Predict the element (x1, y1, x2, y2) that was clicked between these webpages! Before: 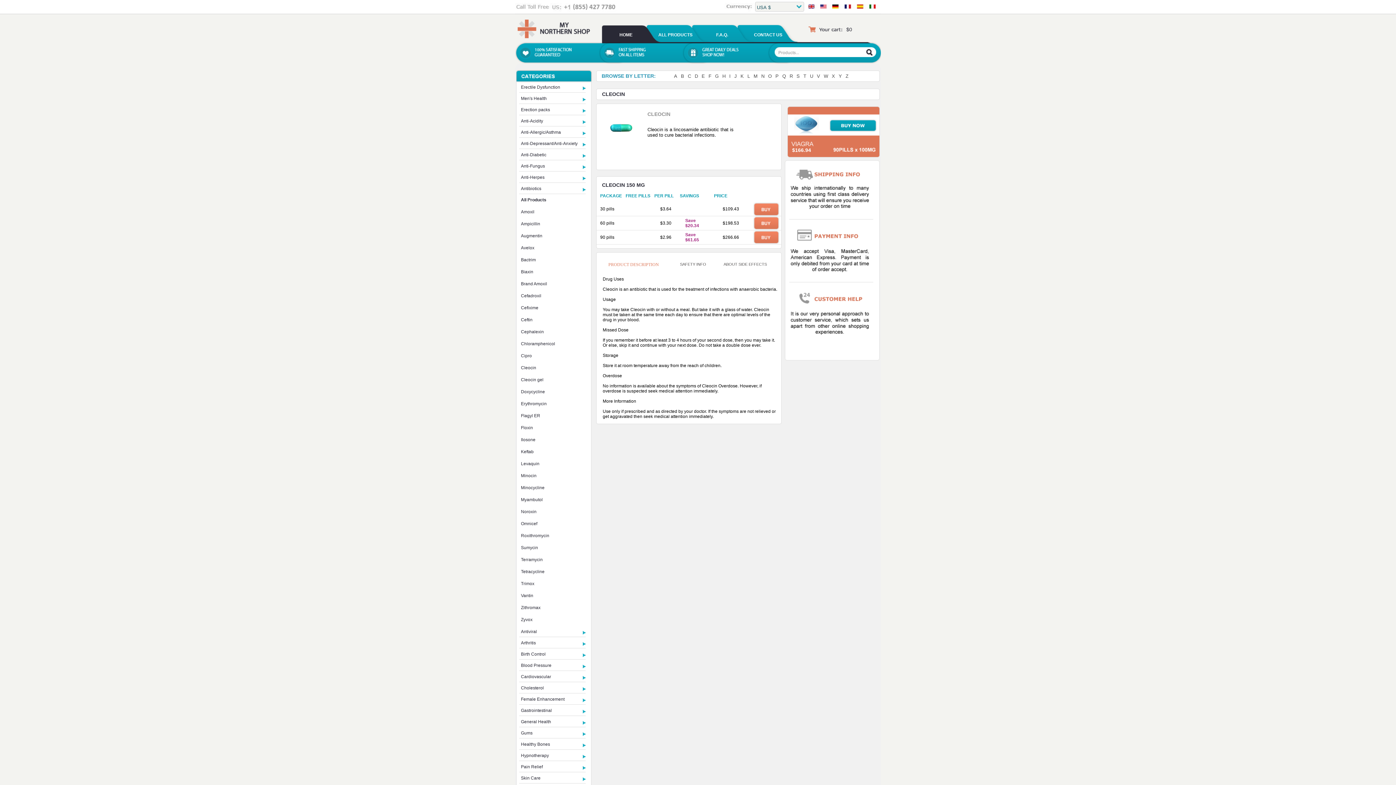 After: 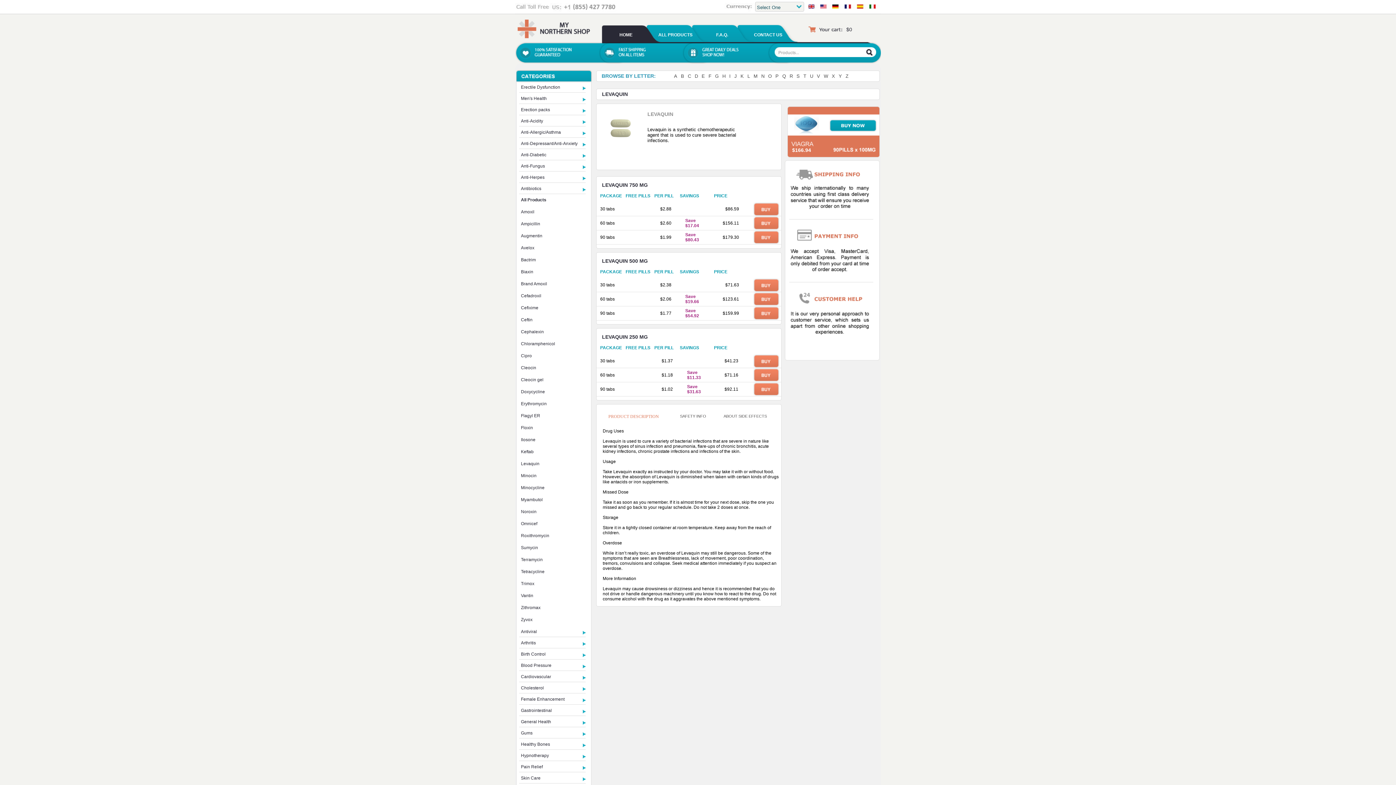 Action: bbox: (516, 459, 588, 470) label: Levaquin